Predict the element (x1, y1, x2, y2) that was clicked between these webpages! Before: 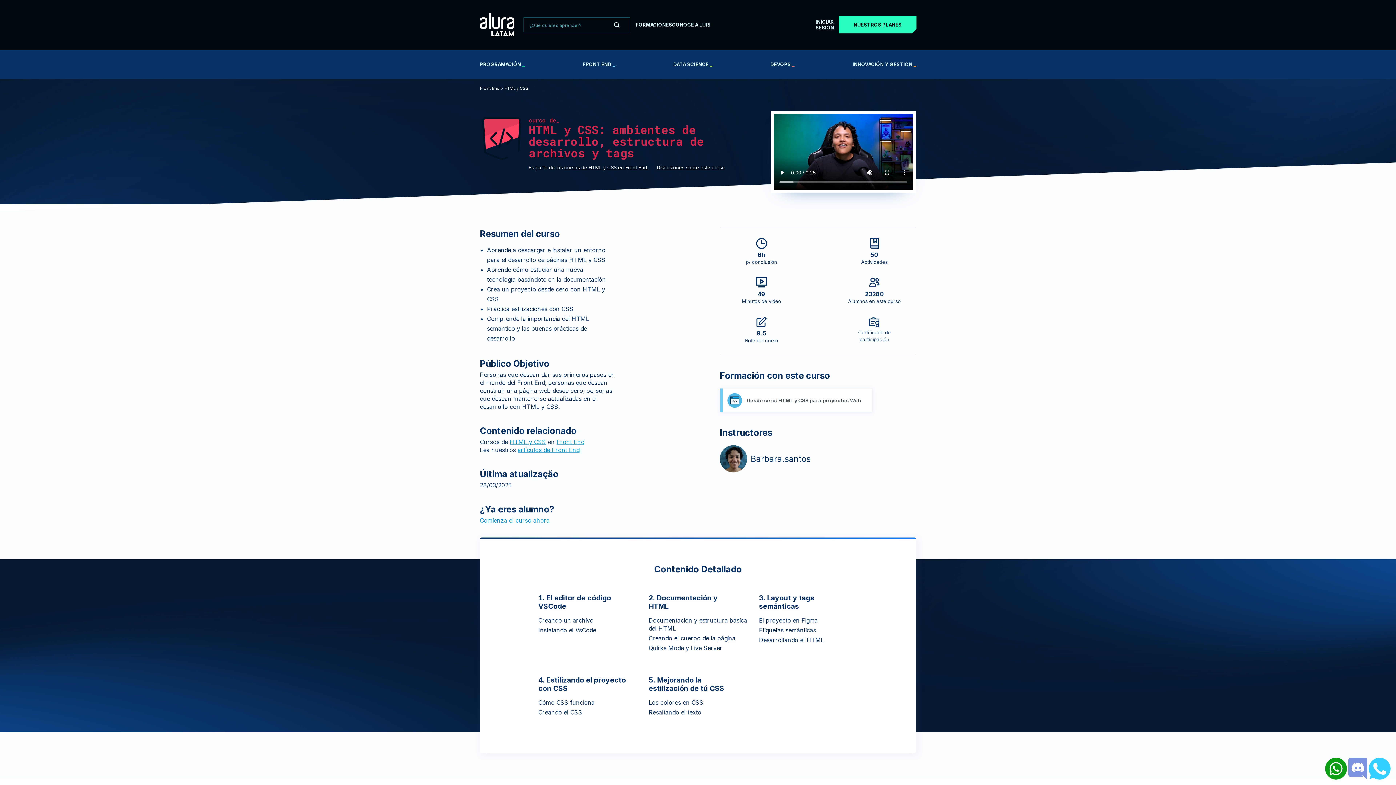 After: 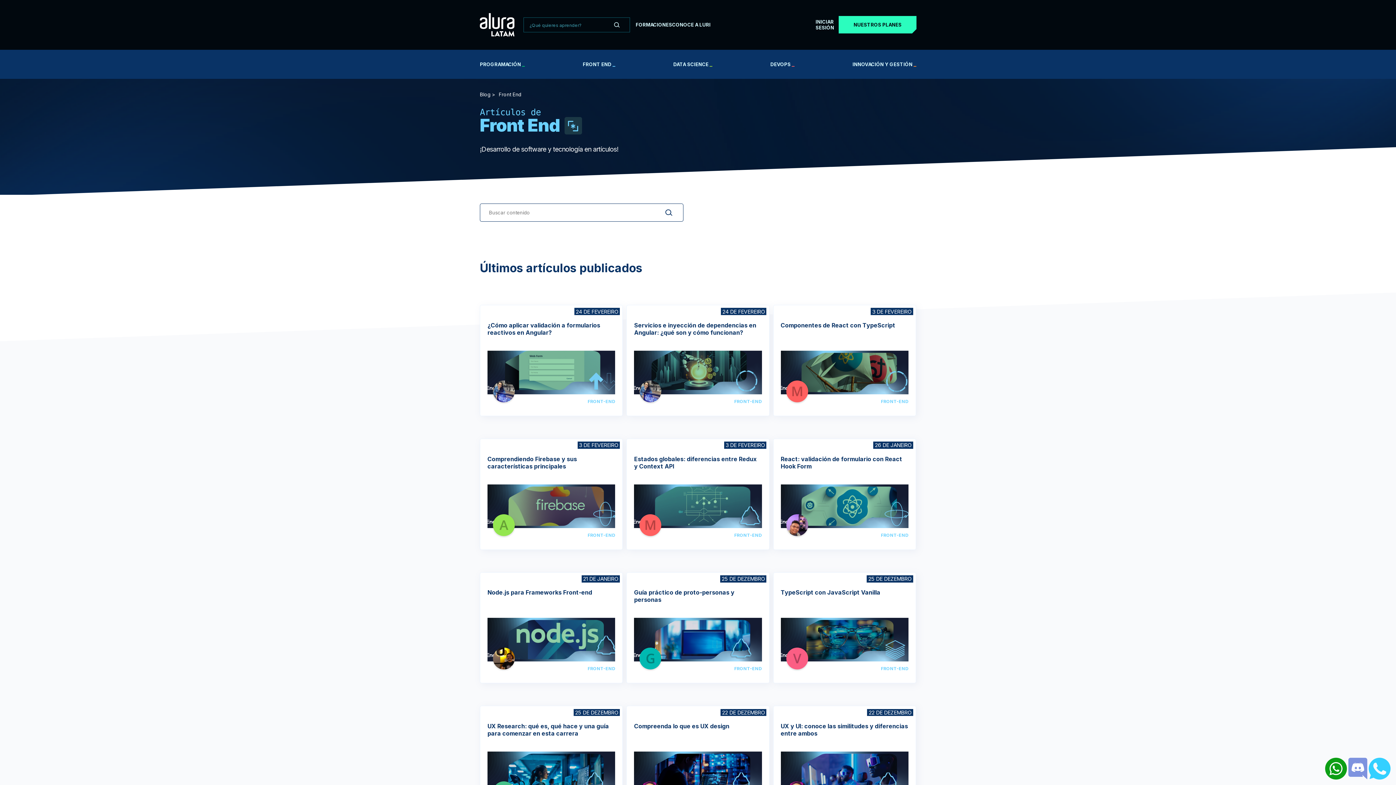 Action: bbox: (517, 446, 579, 454) label: artículos de Front End